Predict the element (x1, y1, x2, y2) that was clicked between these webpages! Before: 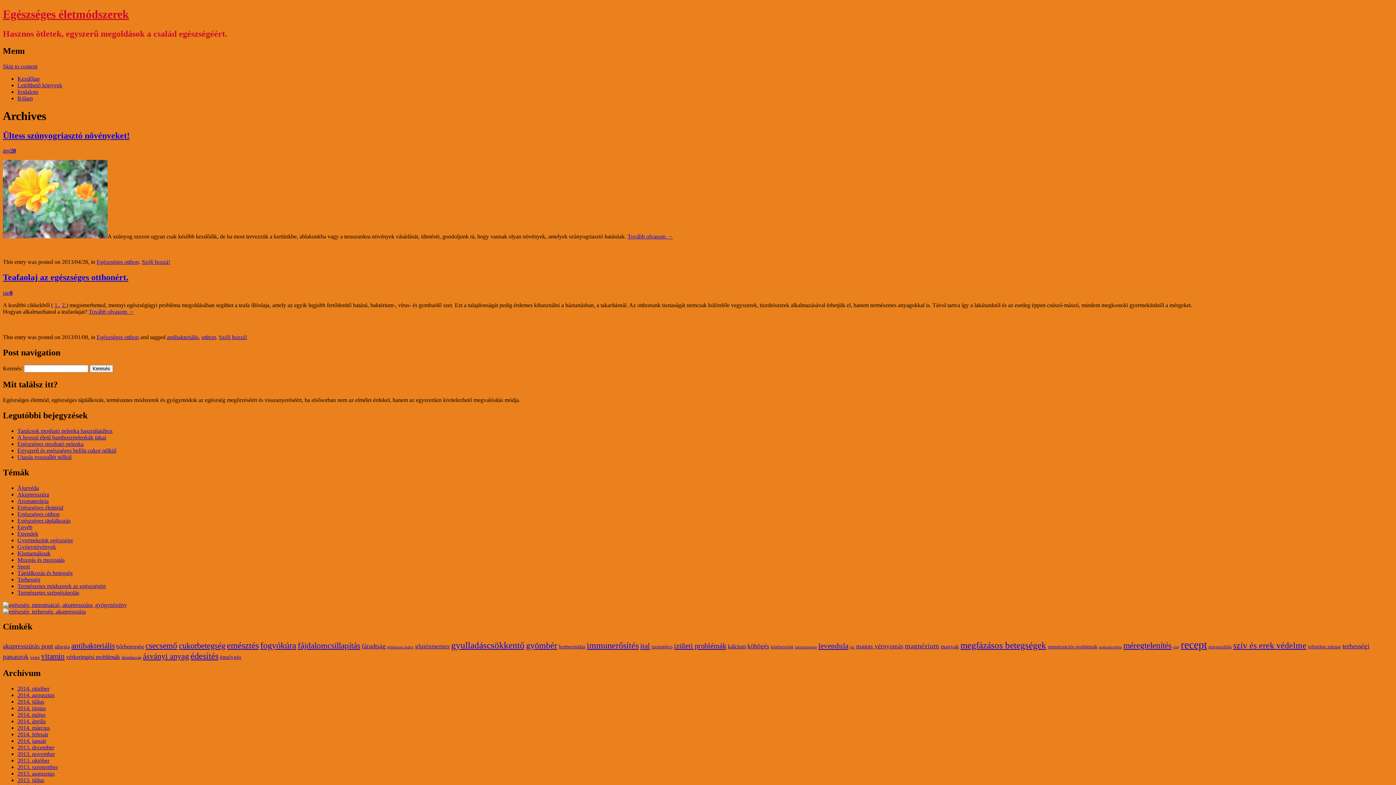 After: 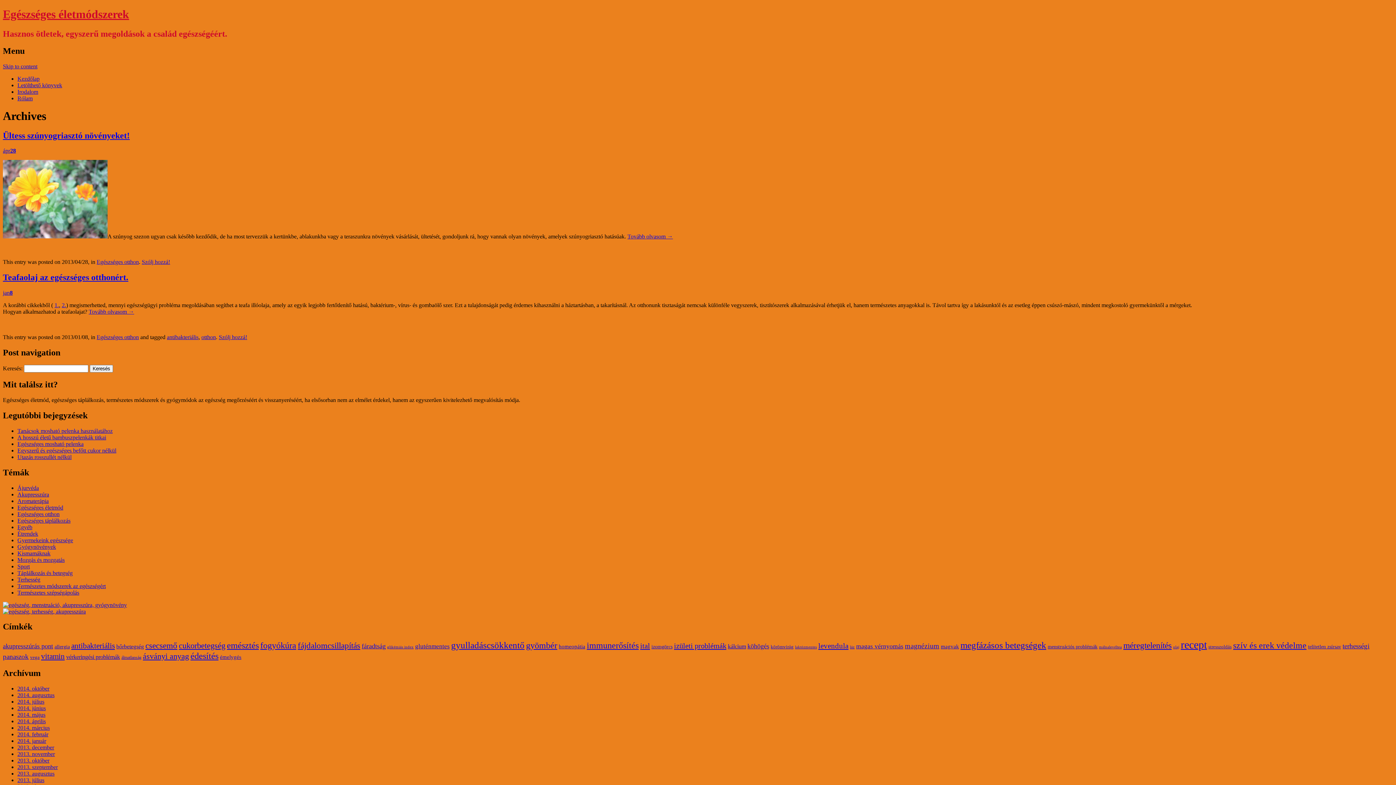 Action: bbox: (2, 608, 85, 614)